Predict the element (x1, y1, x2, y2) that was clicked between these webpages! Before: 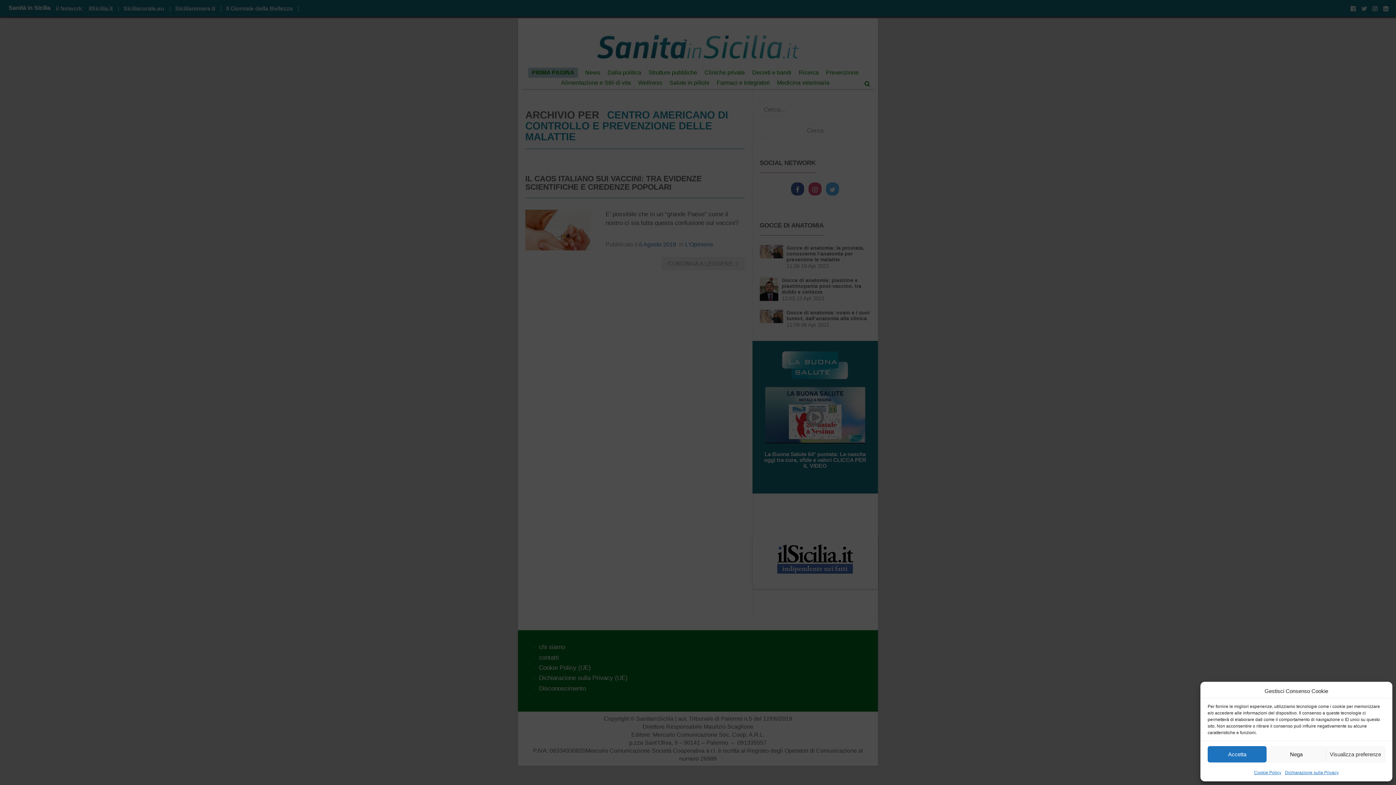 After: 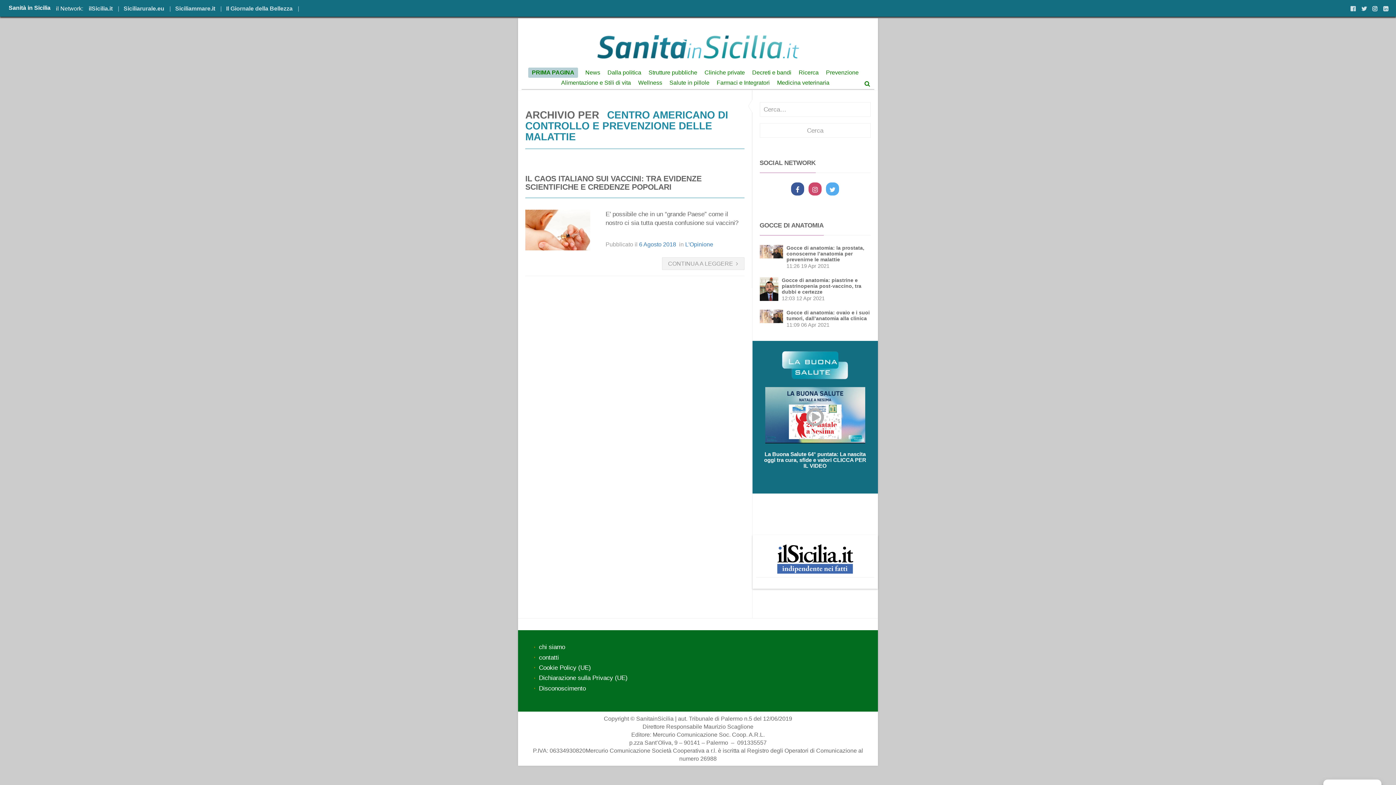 Action: label: Nega bbox: (1267, 746, 1326, 762)